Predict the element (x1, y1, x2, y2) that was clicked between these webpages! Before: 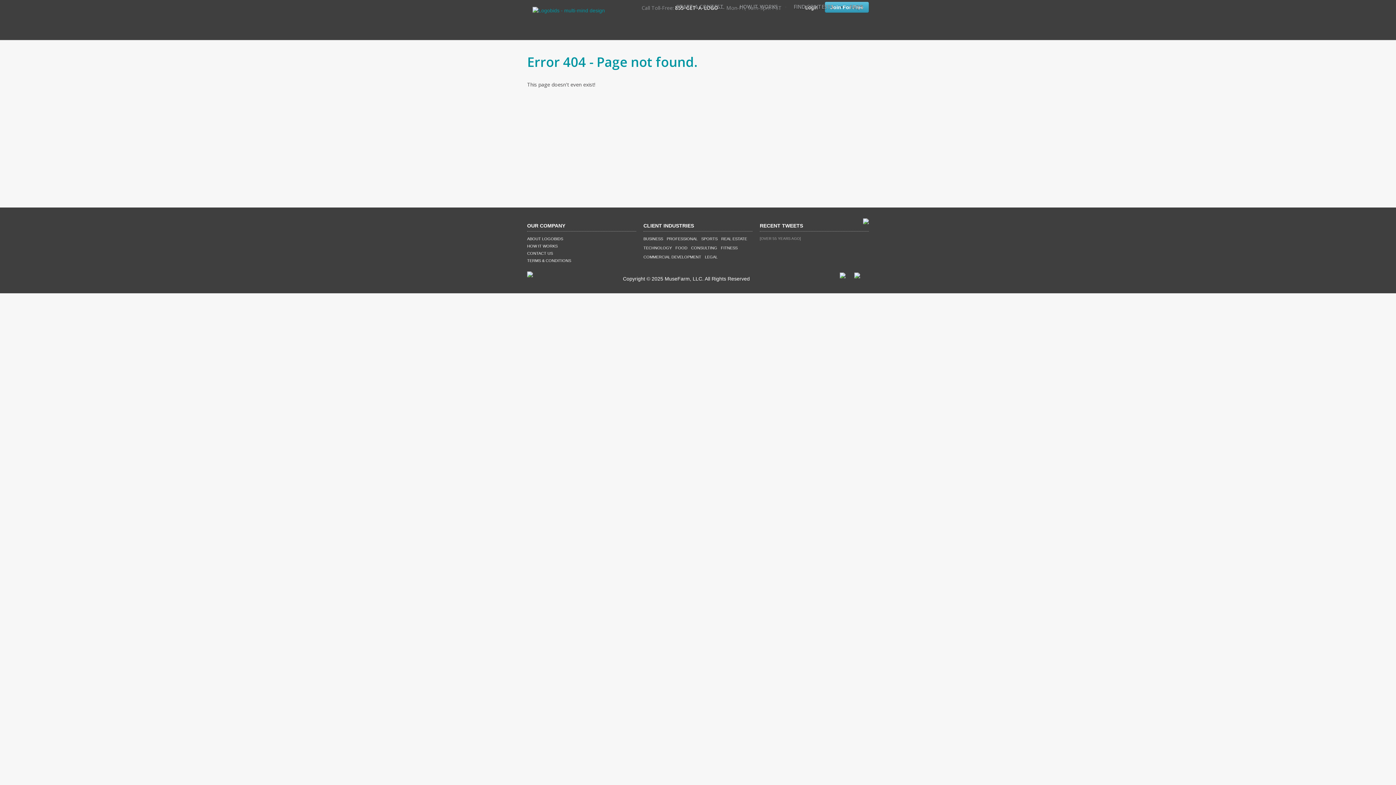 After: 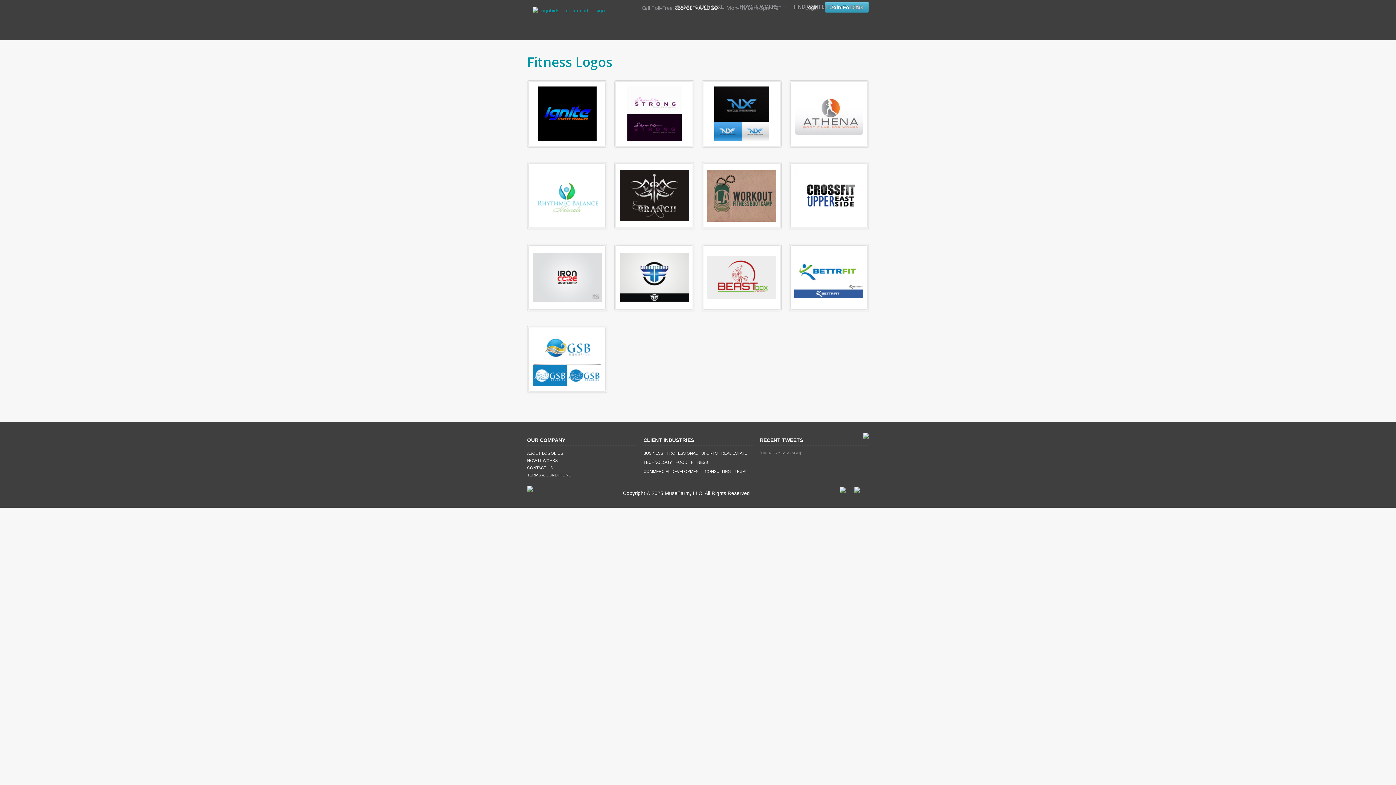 Action: bbox: (721, 245, 737, 250) label: FITNESS